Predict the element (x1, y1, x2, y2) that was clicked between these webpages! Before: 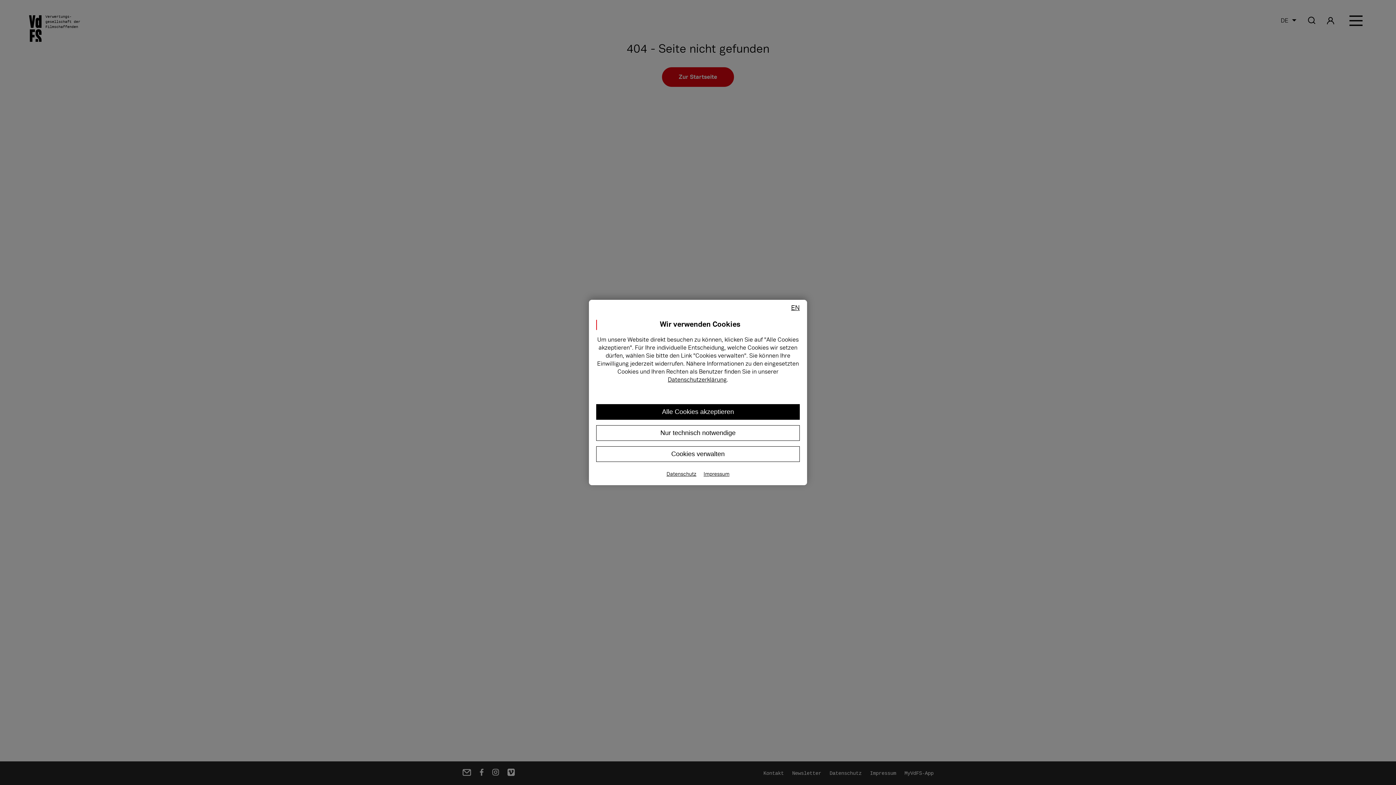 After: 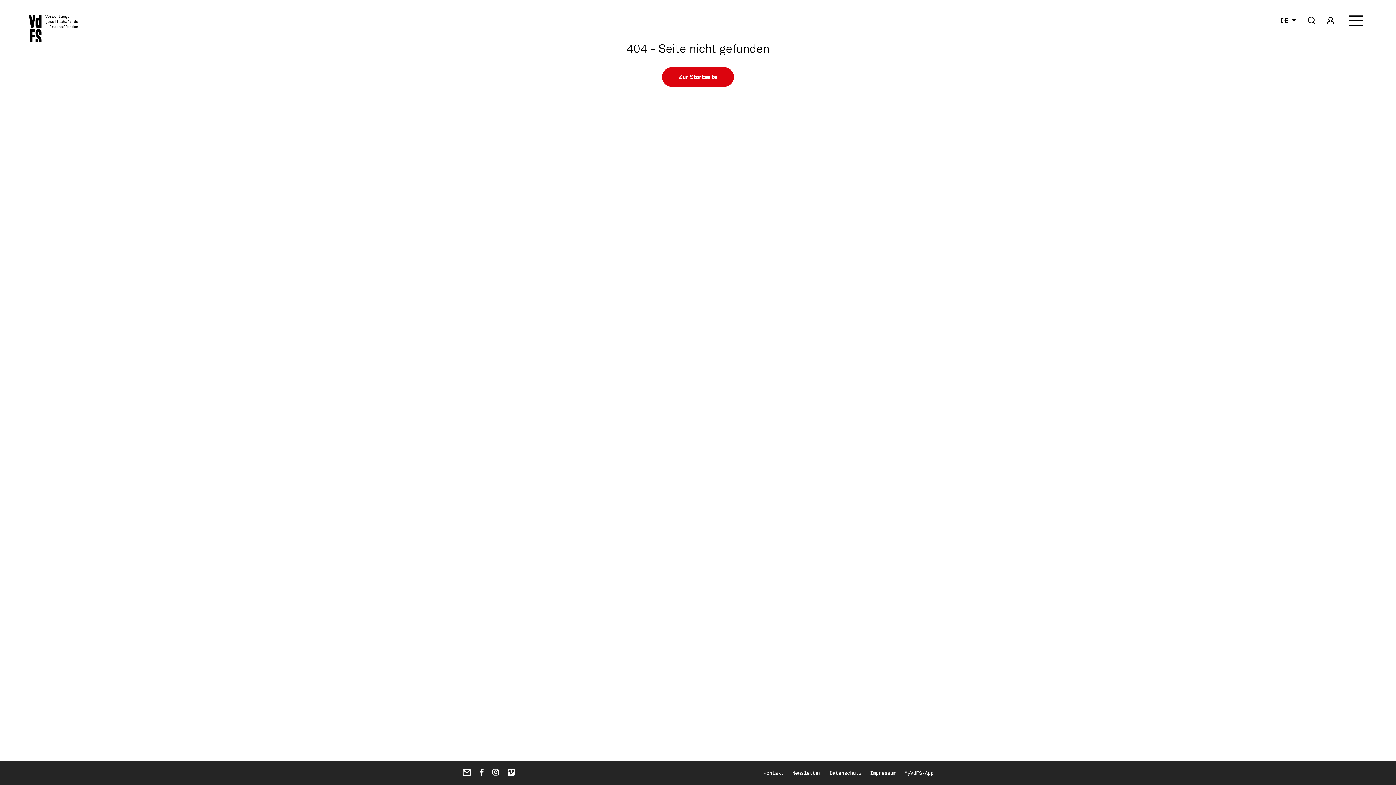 Action: bbox: (668, 376, 726, 383) label: Datenschutzerklärung